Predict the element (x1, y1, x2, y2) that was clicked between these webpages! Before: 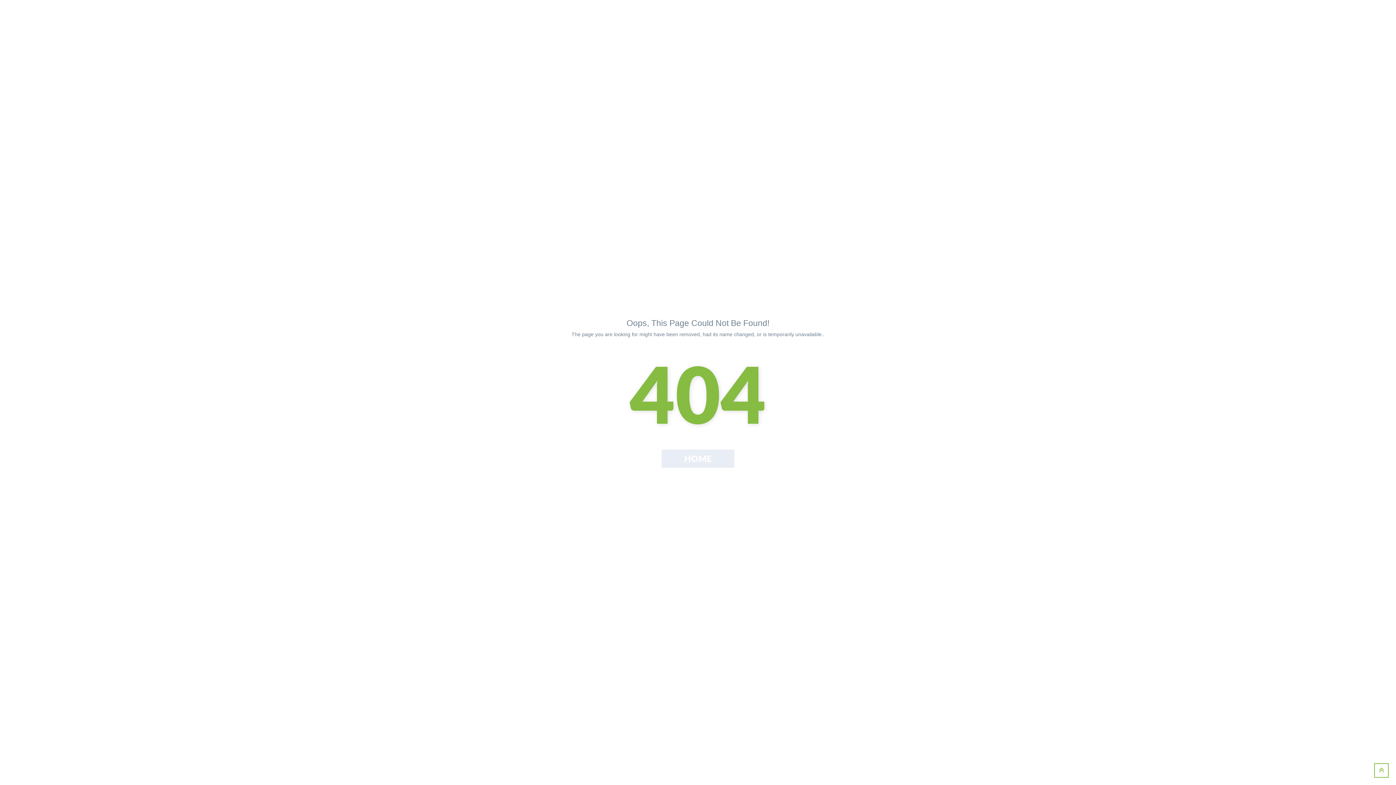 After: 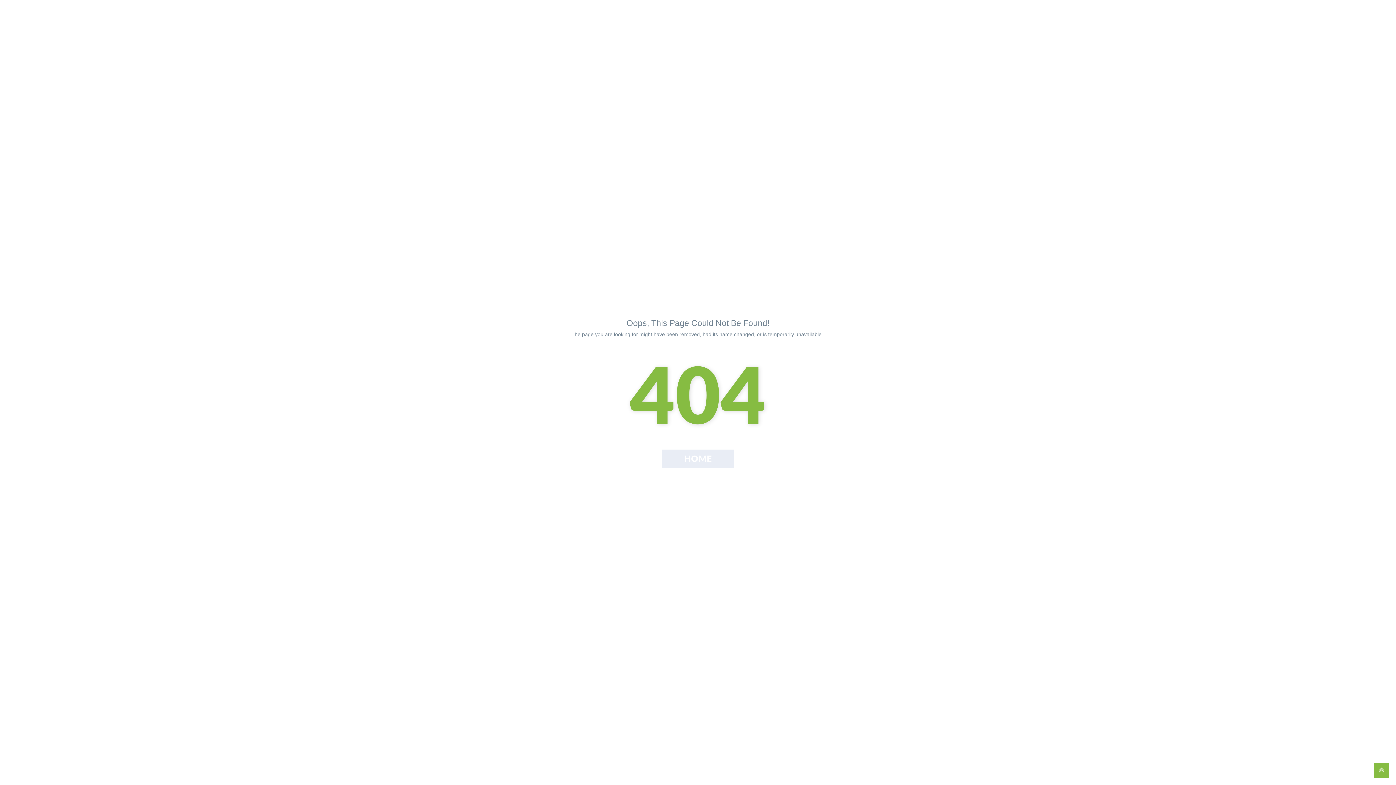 Action: bbox: (1374, 763, 1389, 778)